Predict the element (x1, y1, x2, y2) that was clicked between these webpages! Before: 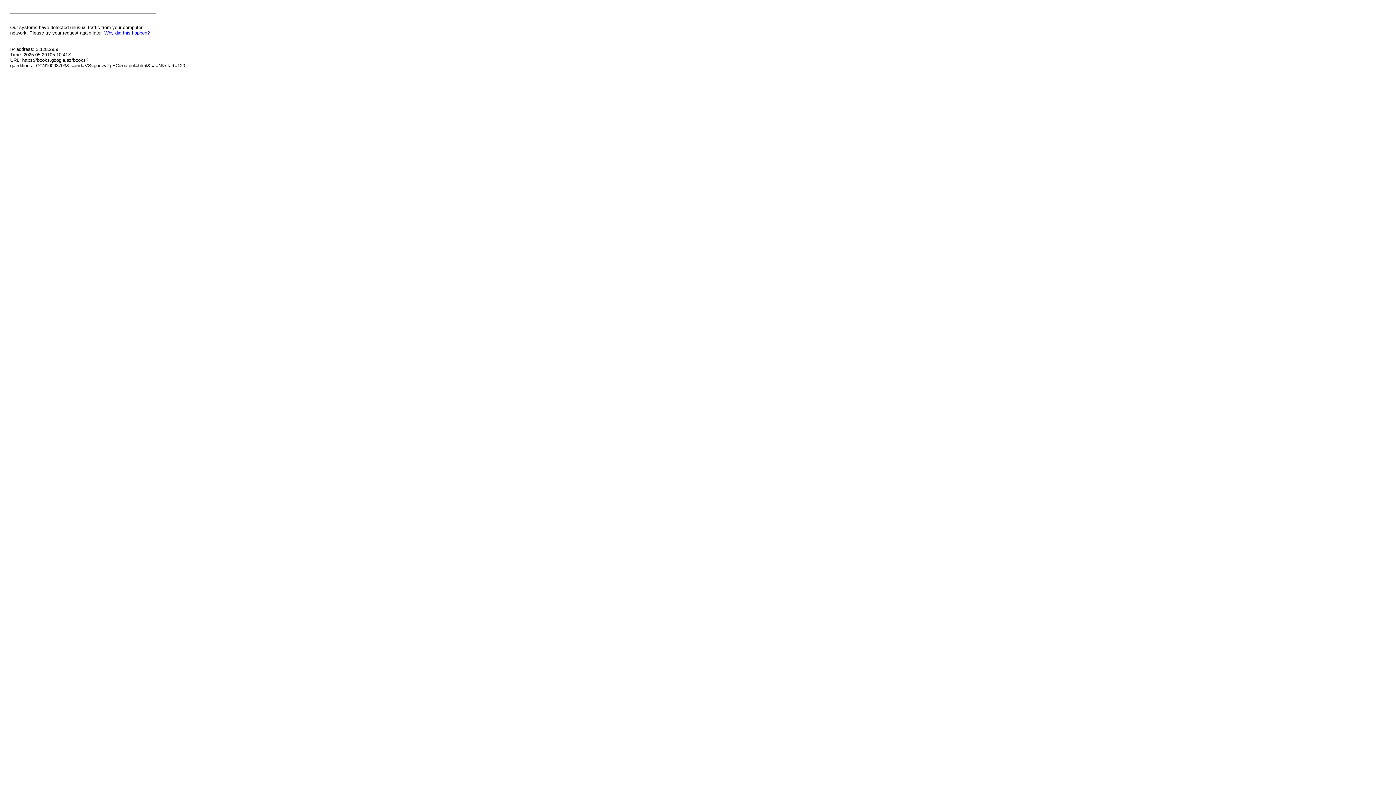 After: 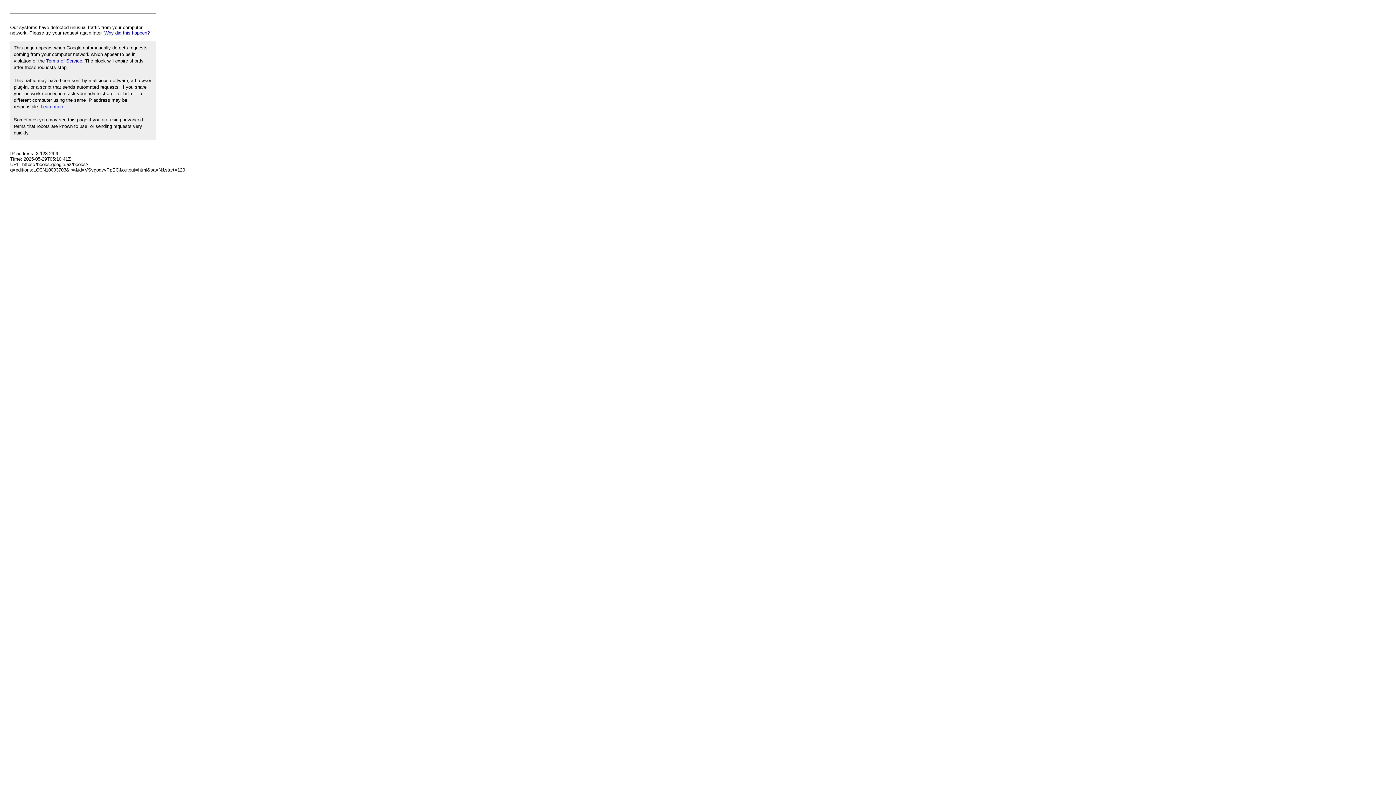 Action: bbox: (104, 30, 149, 35) label: Why did this happen?